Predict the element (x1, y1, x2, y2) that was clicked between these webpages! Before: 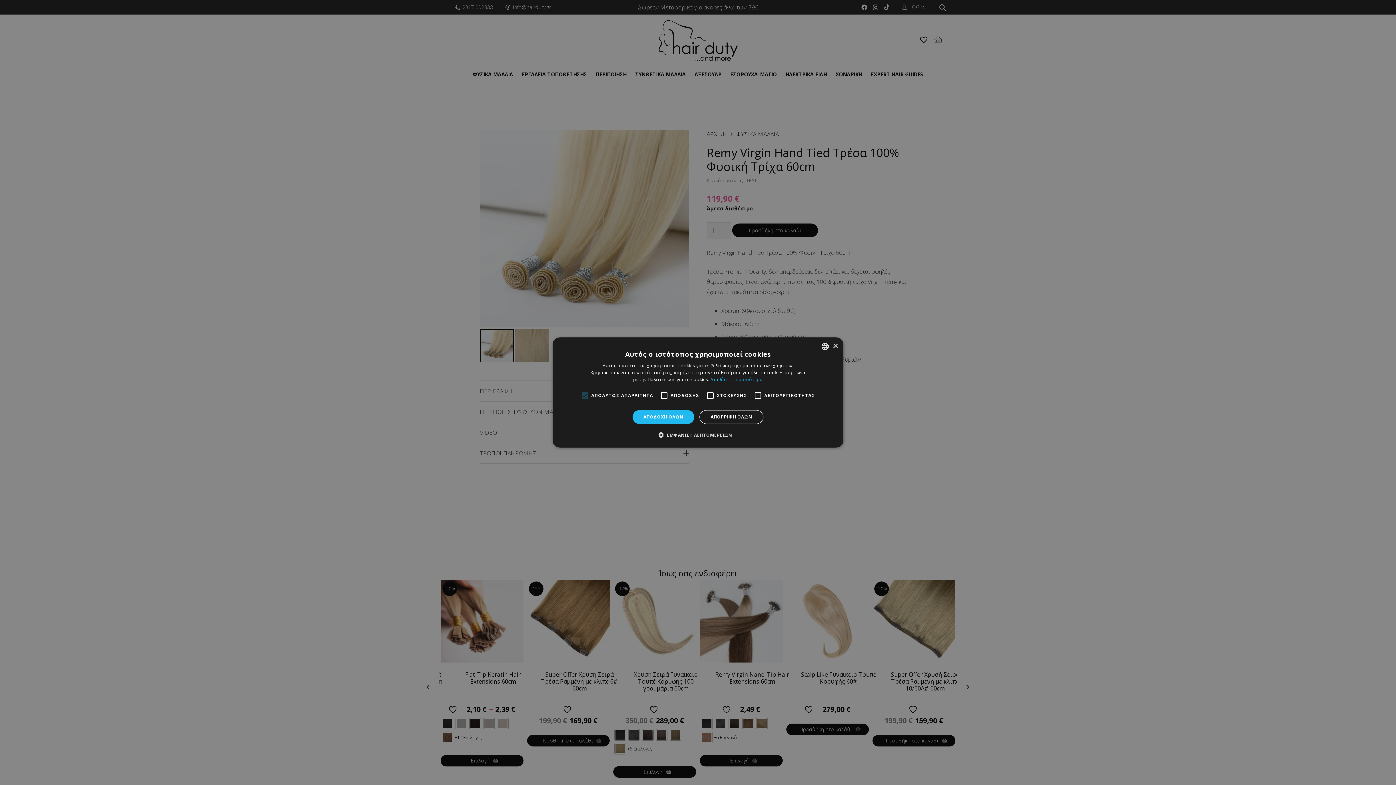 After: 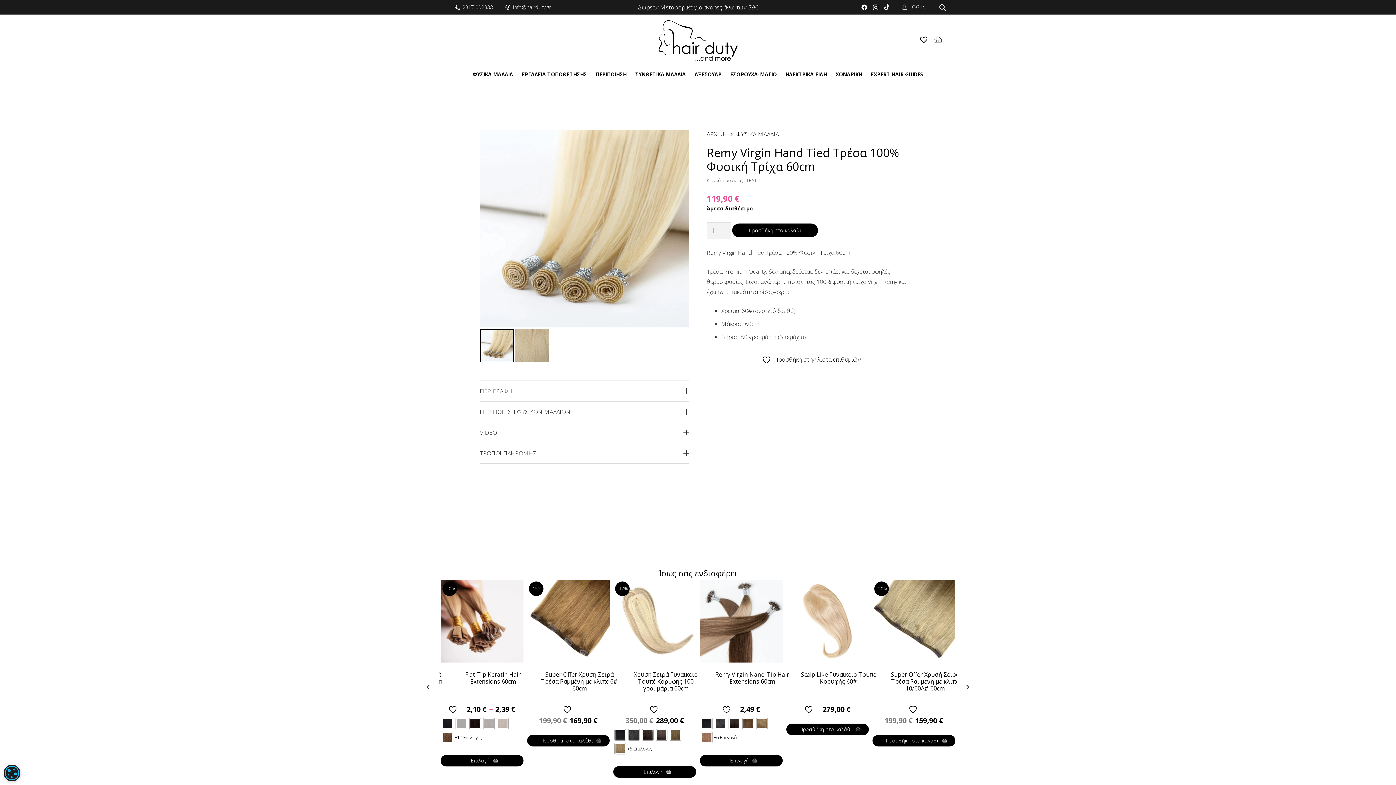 Action: label: Close bbox: (832, 343, 838, 349)